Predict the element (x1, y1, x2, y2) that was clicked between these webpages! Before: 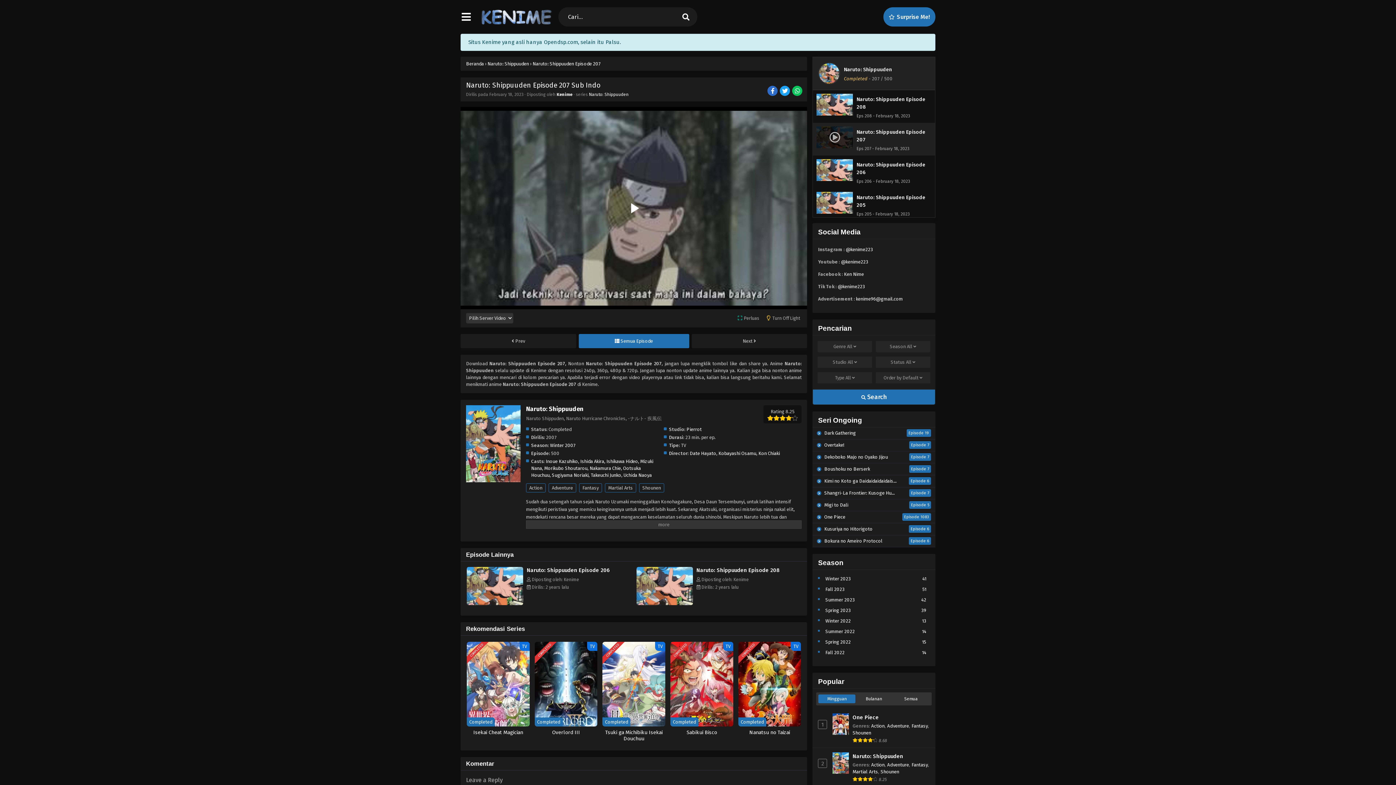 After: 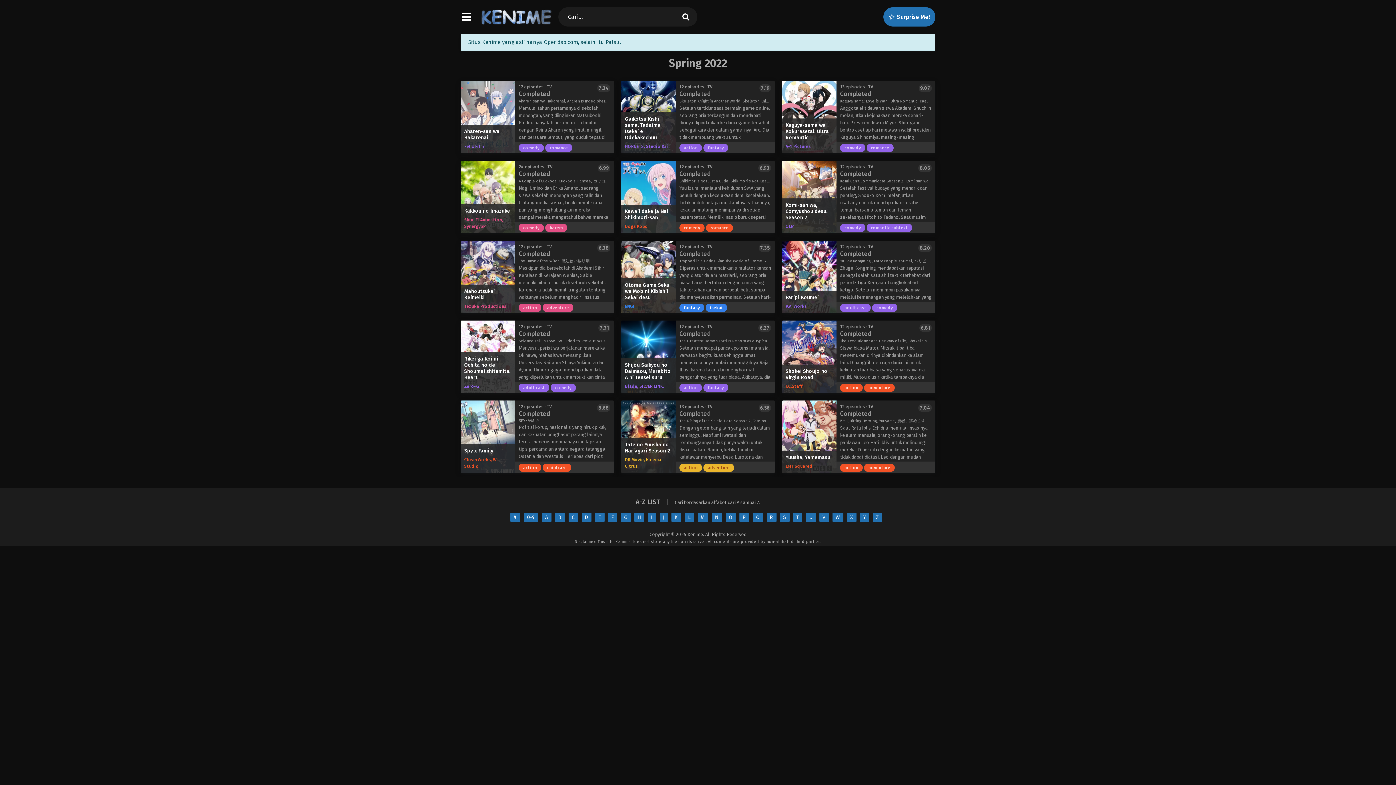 Action: bbox: (825, 639, 851, 645) label: Spring 2022
15